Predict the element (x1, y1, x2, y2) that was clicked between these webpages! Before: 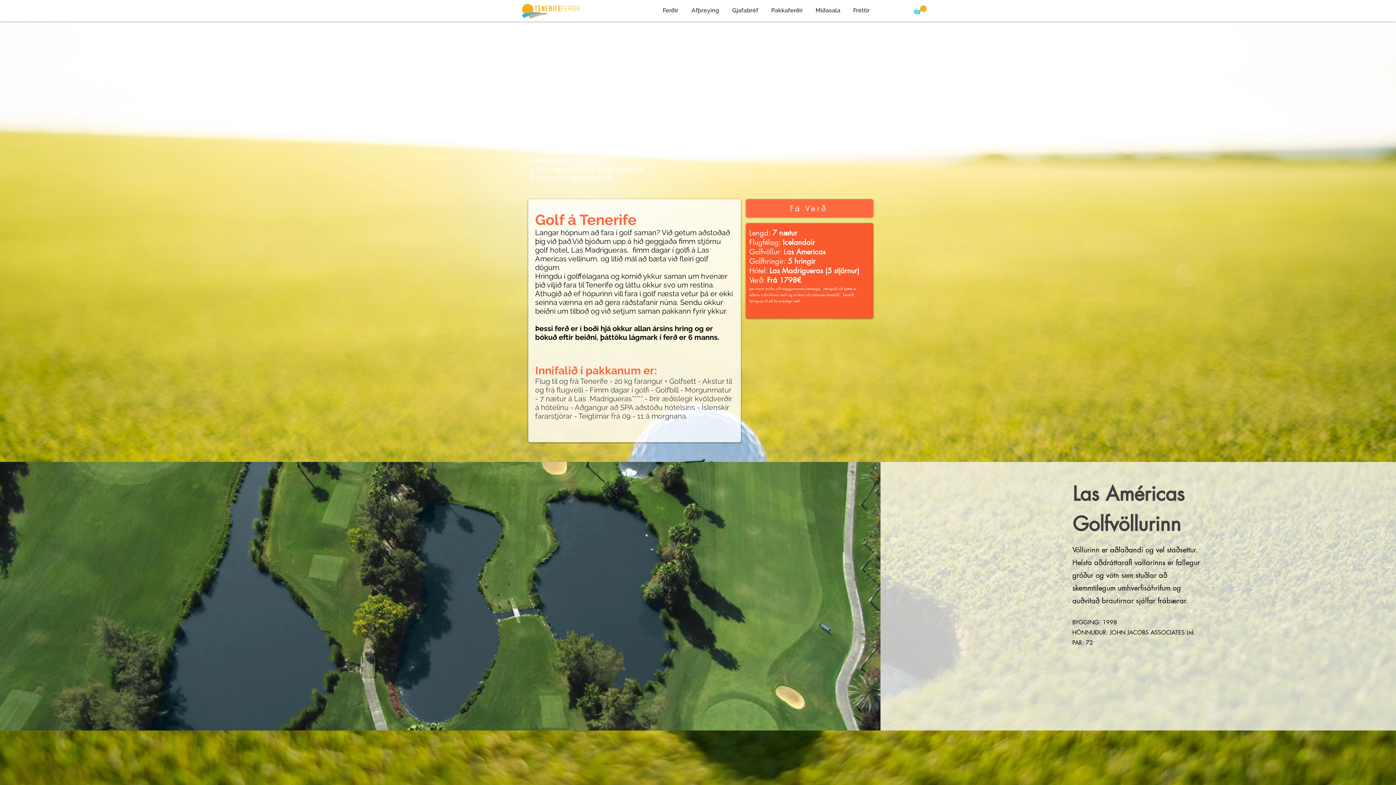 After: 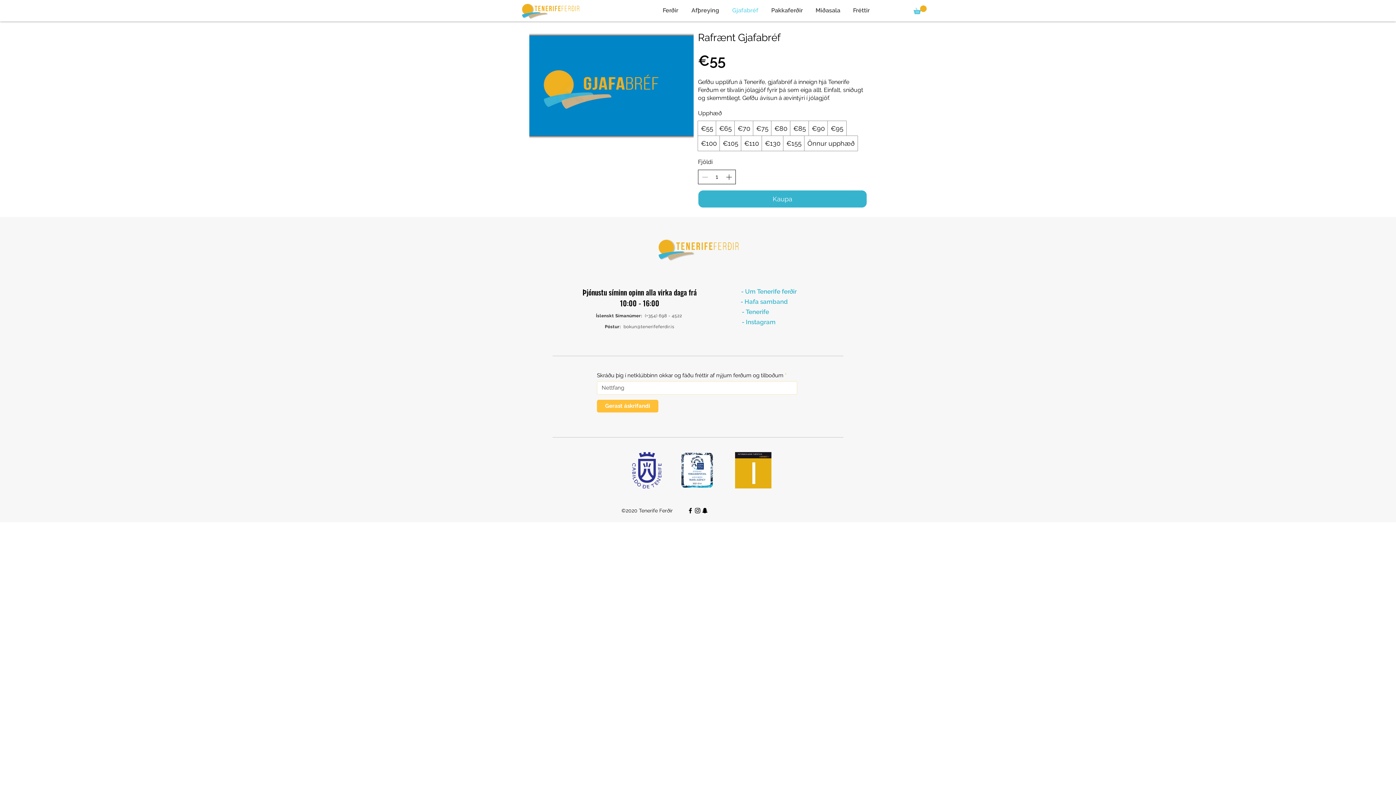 Action: bbox: (725, 5, 765, 15) label: Gjafabréf